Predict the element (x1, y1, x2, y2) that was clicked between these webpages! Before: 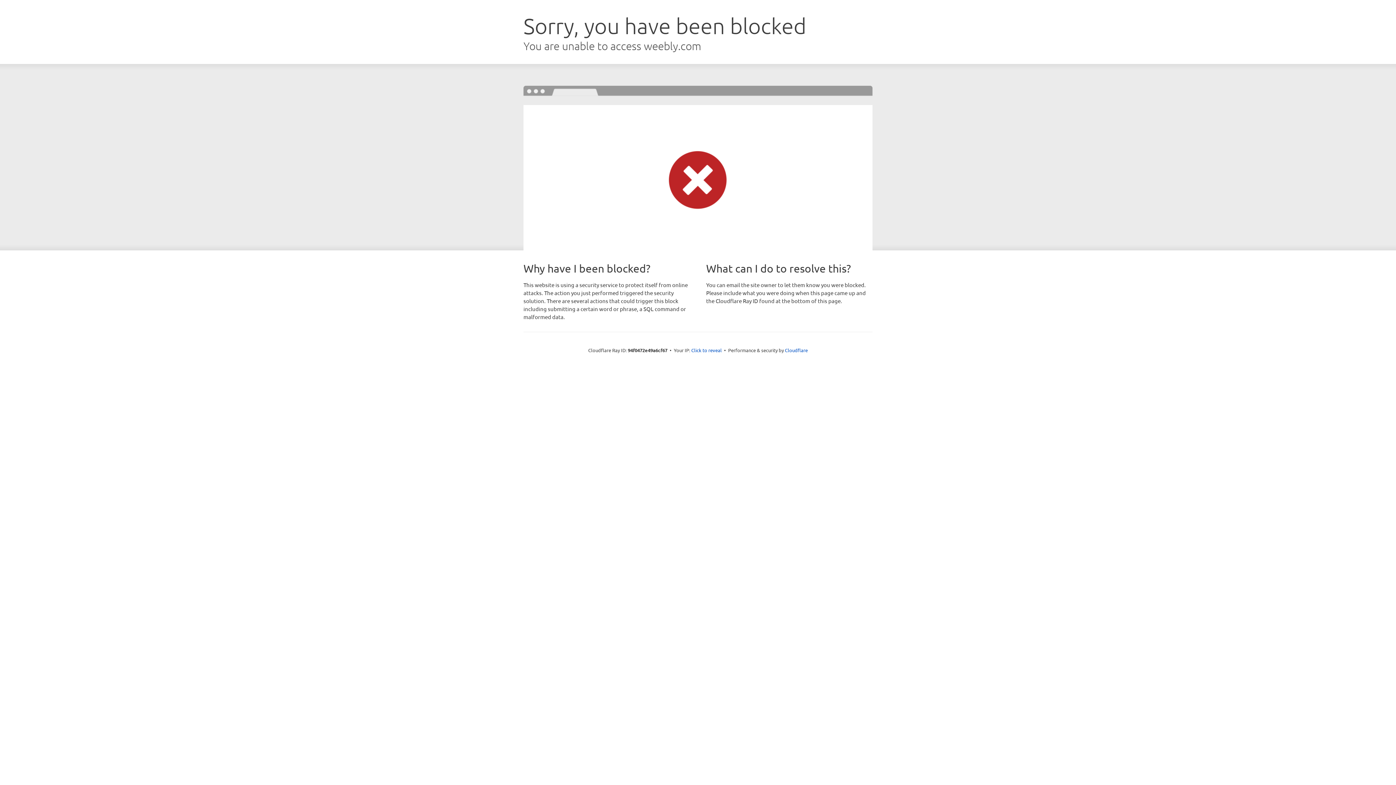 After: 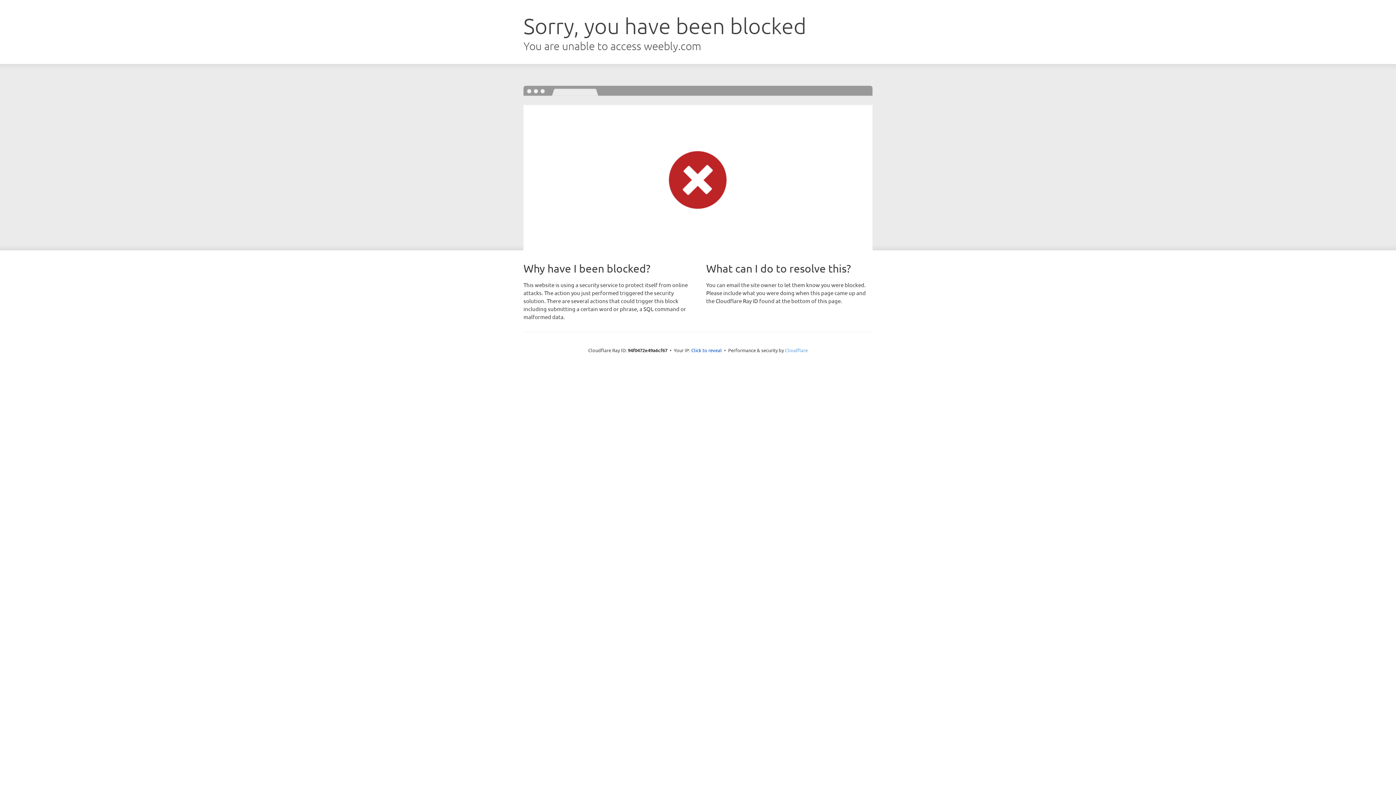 Action: label: Cloudflare bbox: (785, 347, 808, 353)